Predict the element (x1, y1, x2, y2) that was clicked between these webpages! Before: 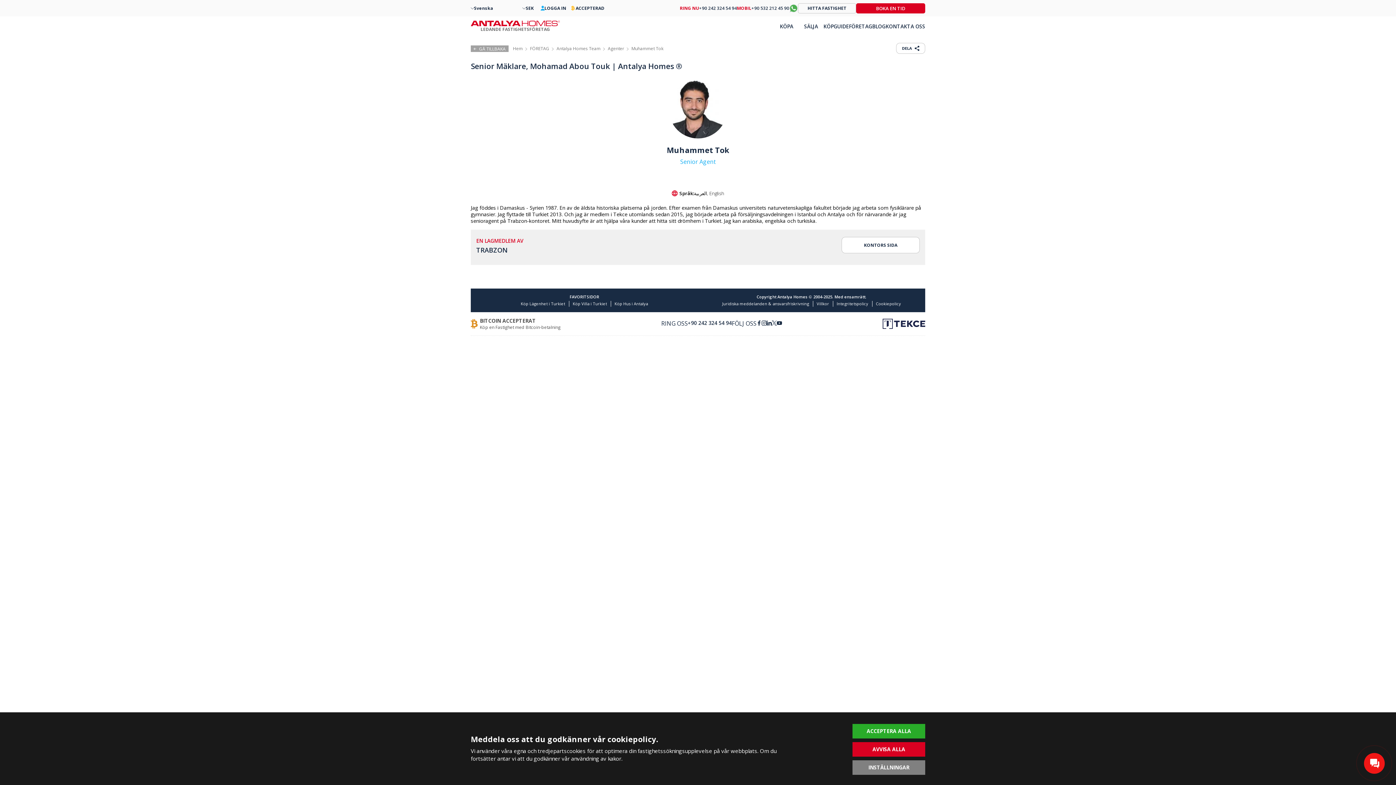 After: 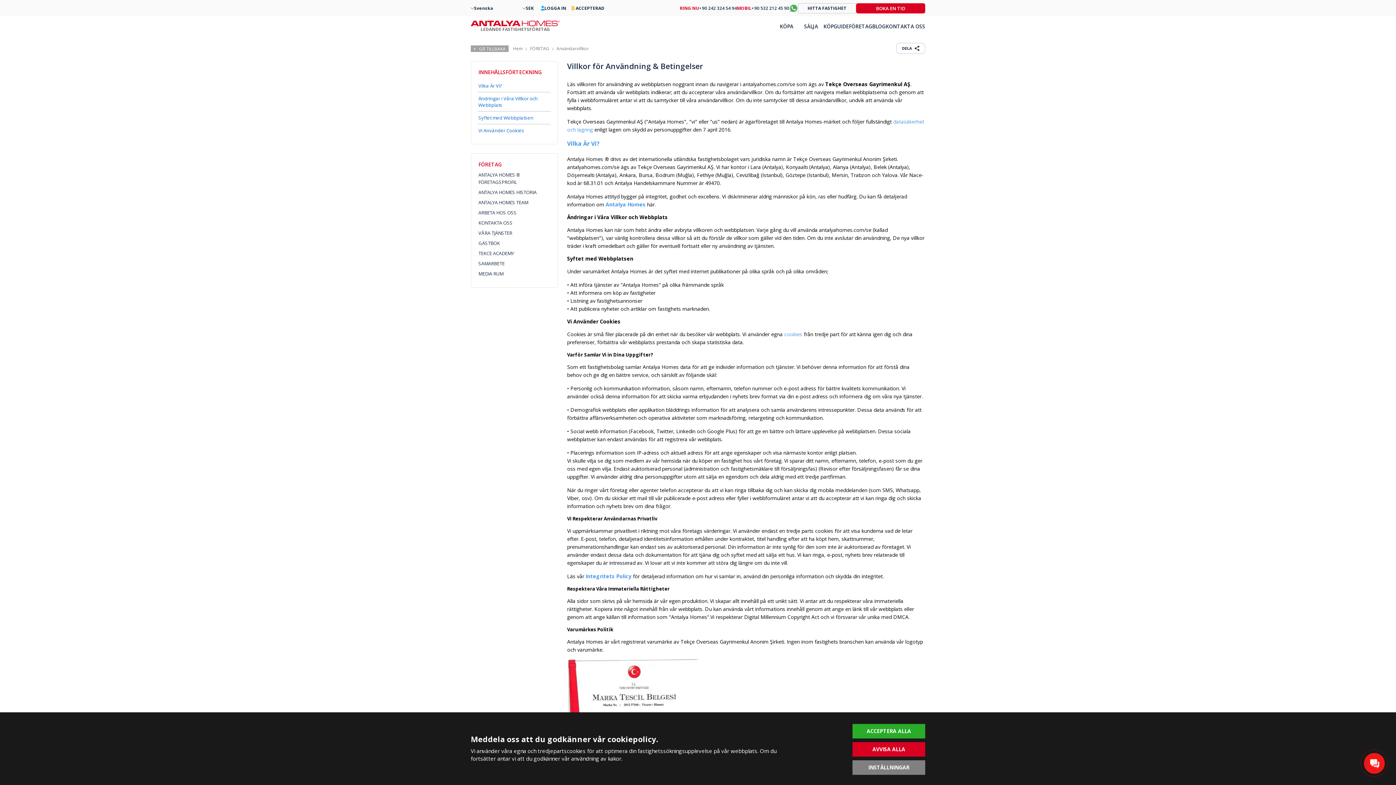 Action: bbox: (816, 301, 829, 306) label: Villkor